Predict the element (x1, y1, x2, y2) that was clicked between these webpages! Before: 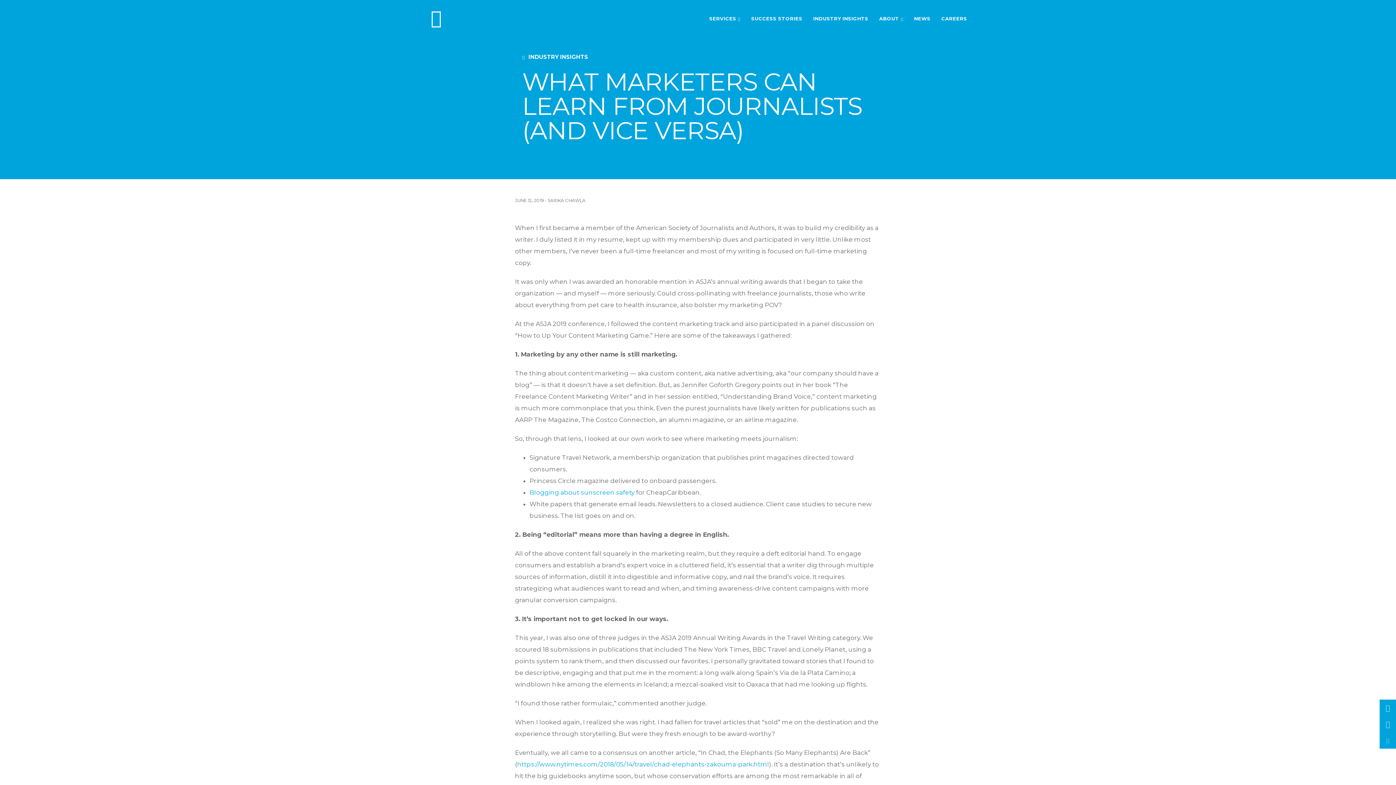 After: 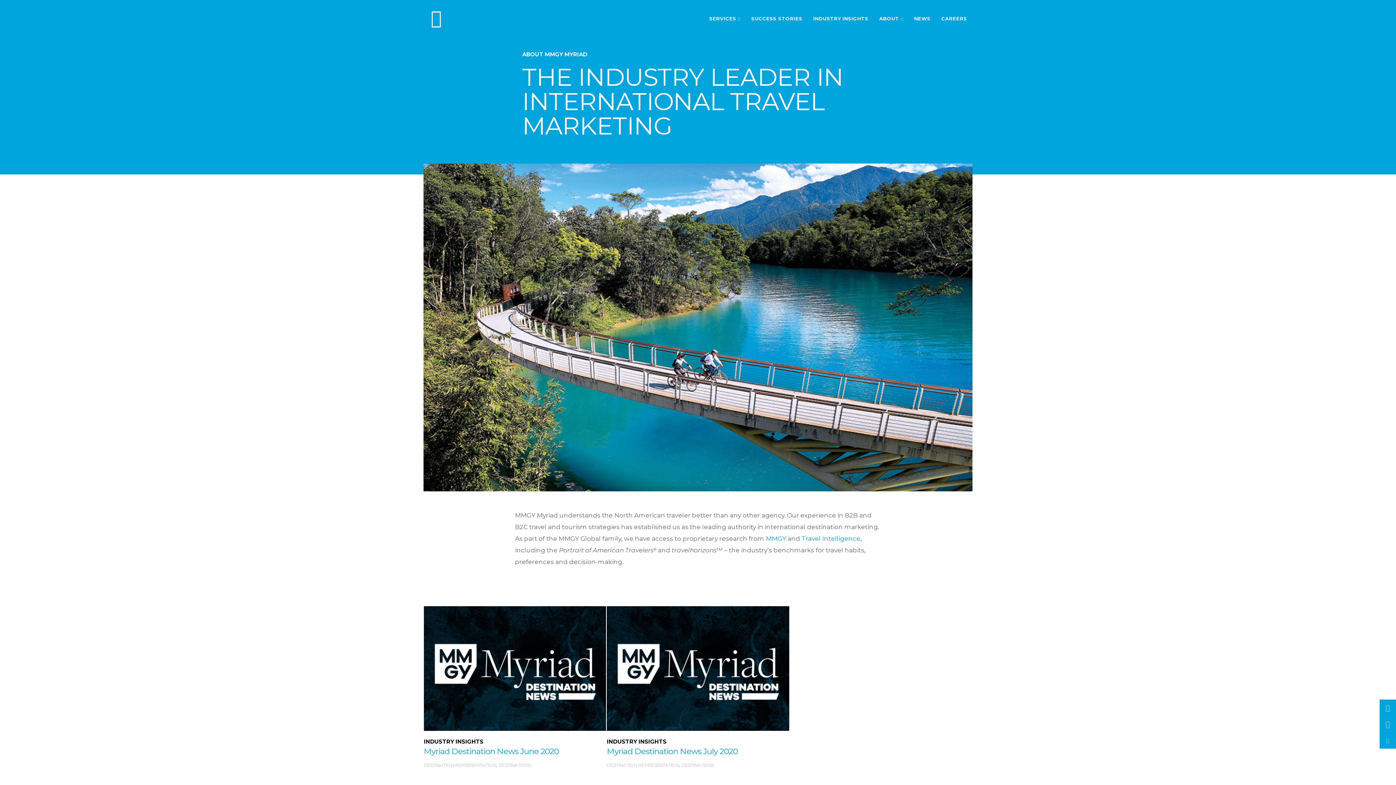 Action: label: ABOUT bbox: (879, 15, 903, 21)